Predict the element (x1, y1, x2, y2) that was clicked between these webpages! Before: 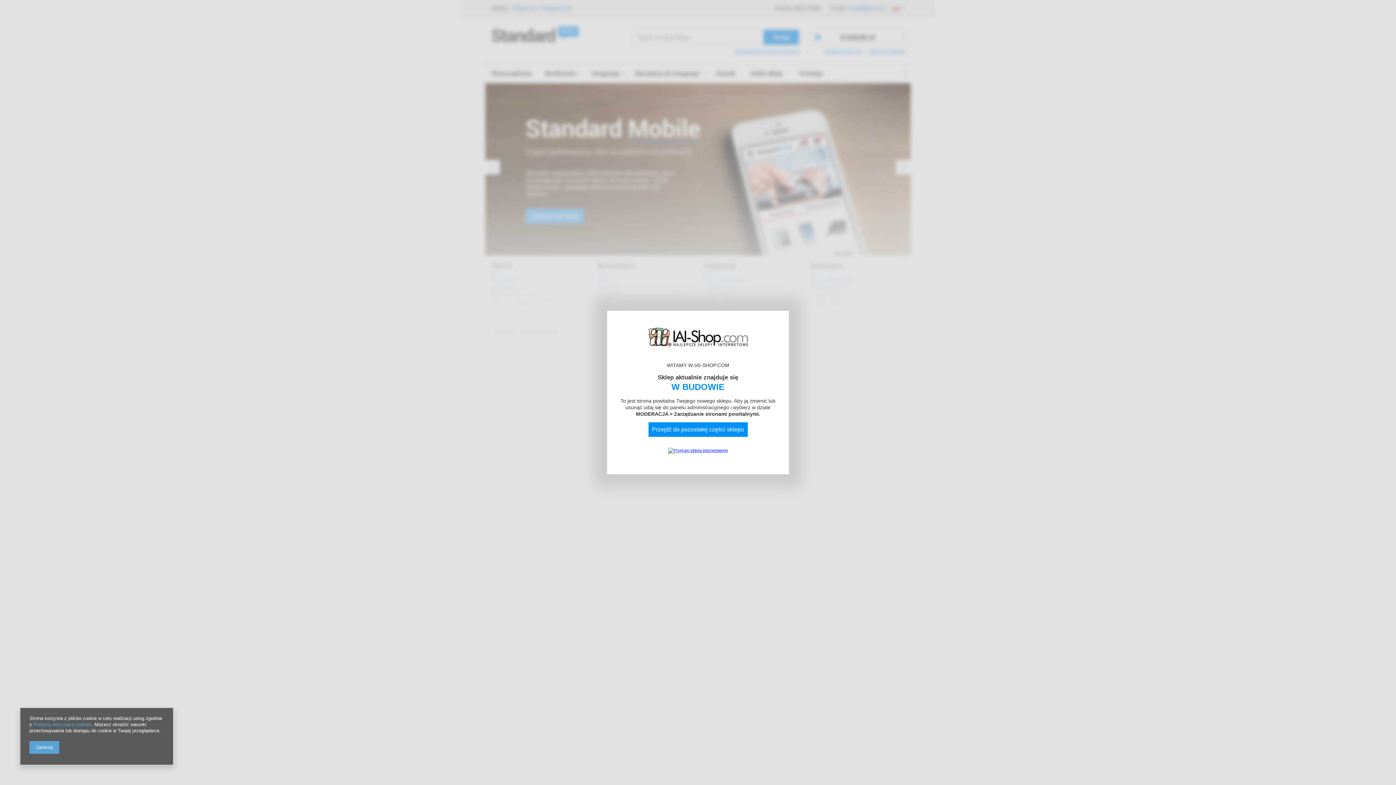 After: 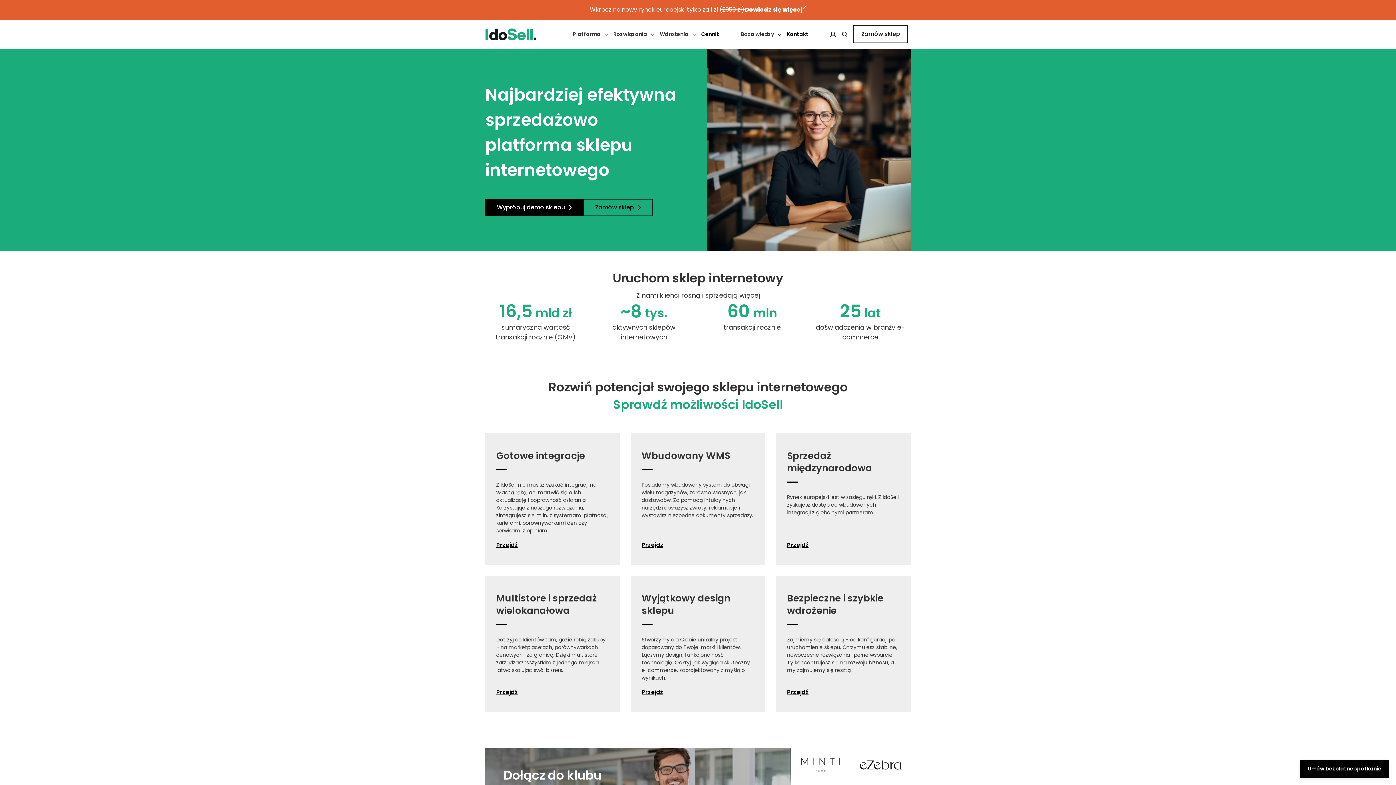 Action: bbox: (614, 448, 781, 453)